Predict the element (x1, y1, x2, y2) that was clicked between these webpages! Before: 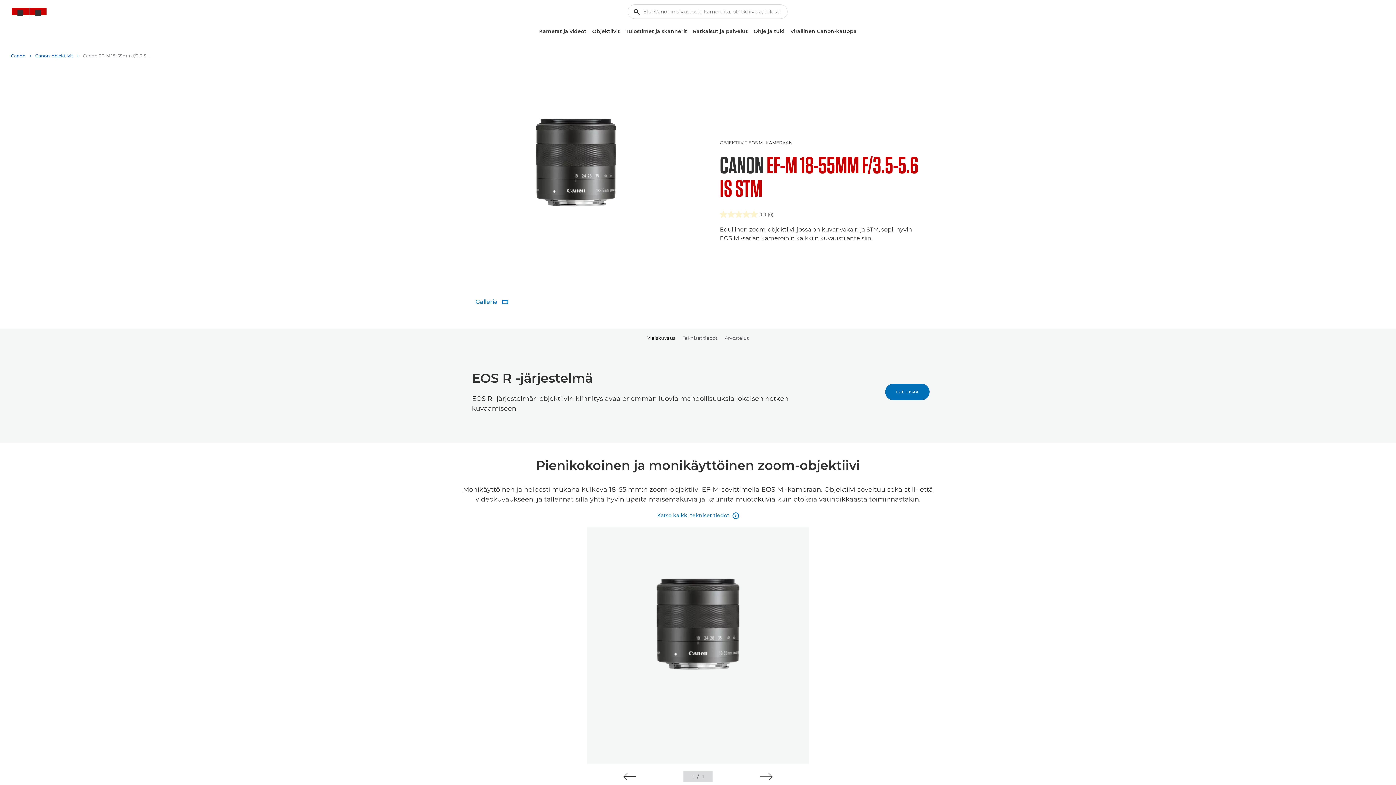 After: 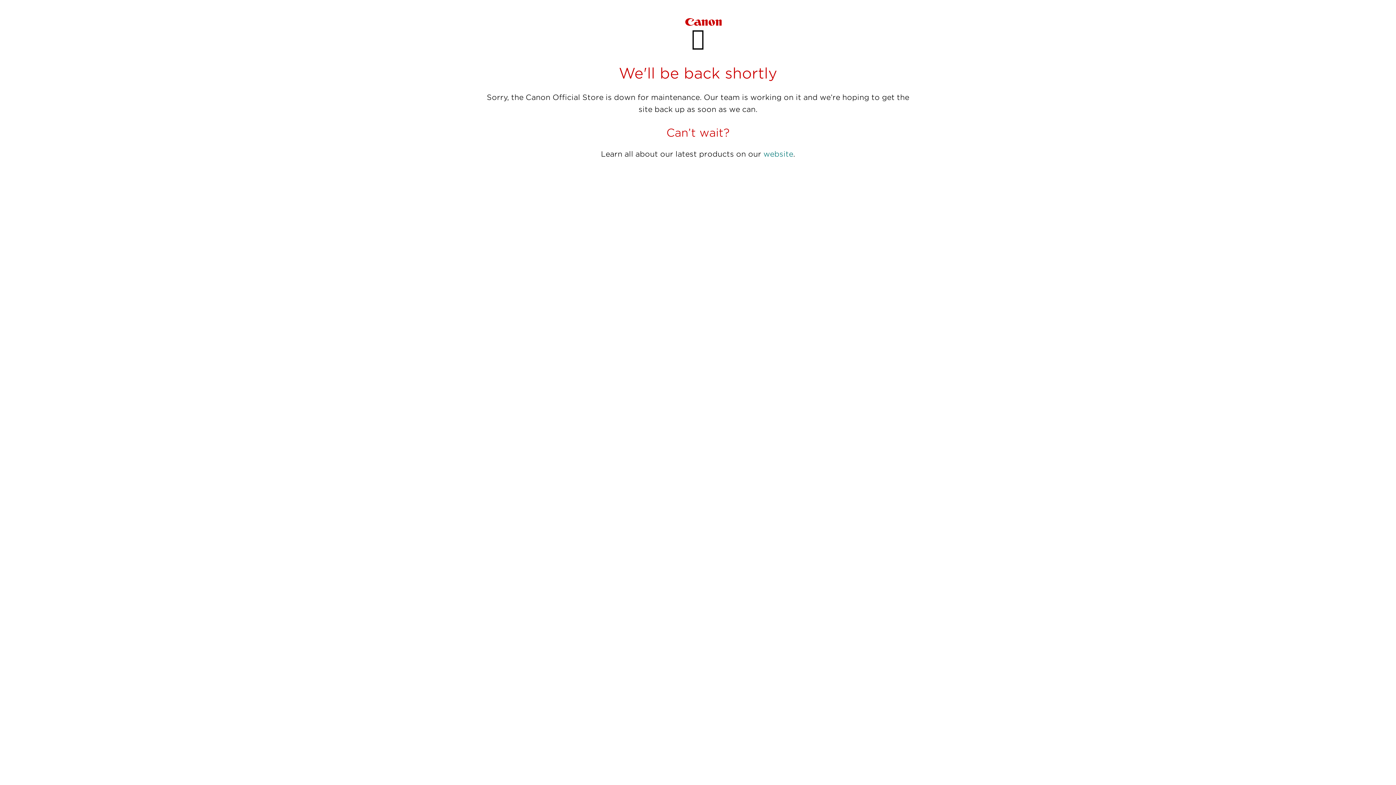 Action: bbox: (787, 25, 860, 37) label: Virallinen Canon-kauppa